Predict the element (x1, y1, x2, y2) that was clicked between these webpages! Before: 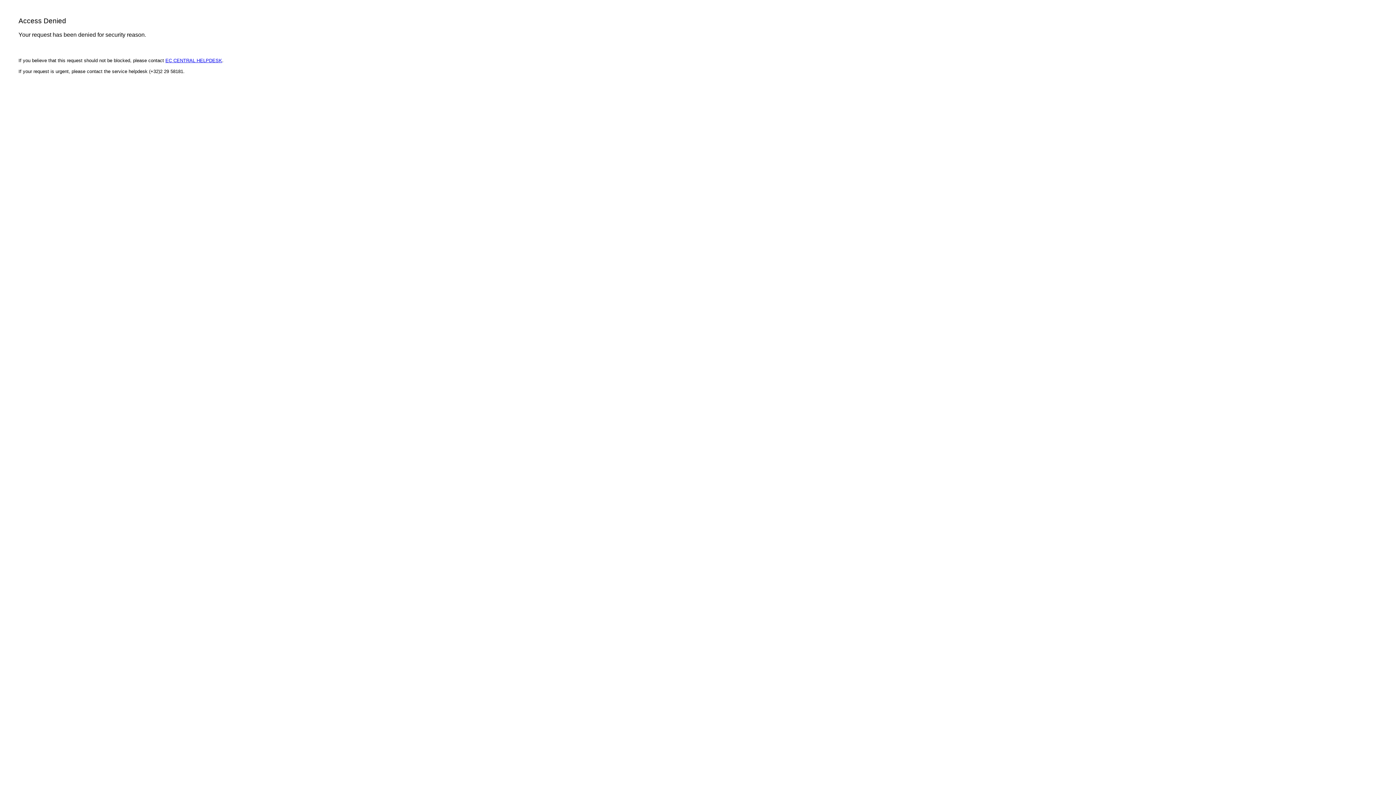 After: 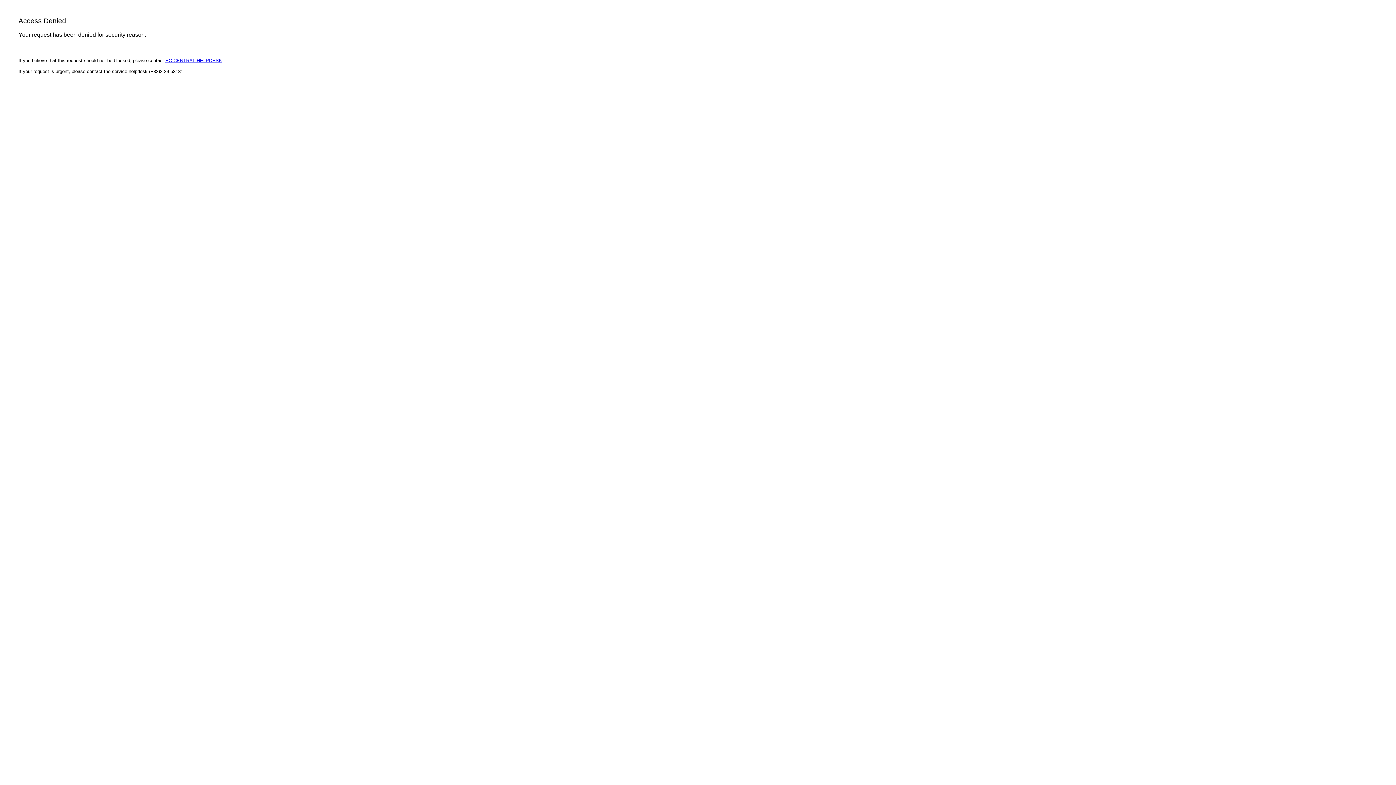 Action: label: EC CENTRAL HELPDESK bbox: (165, 57, 222, 63)